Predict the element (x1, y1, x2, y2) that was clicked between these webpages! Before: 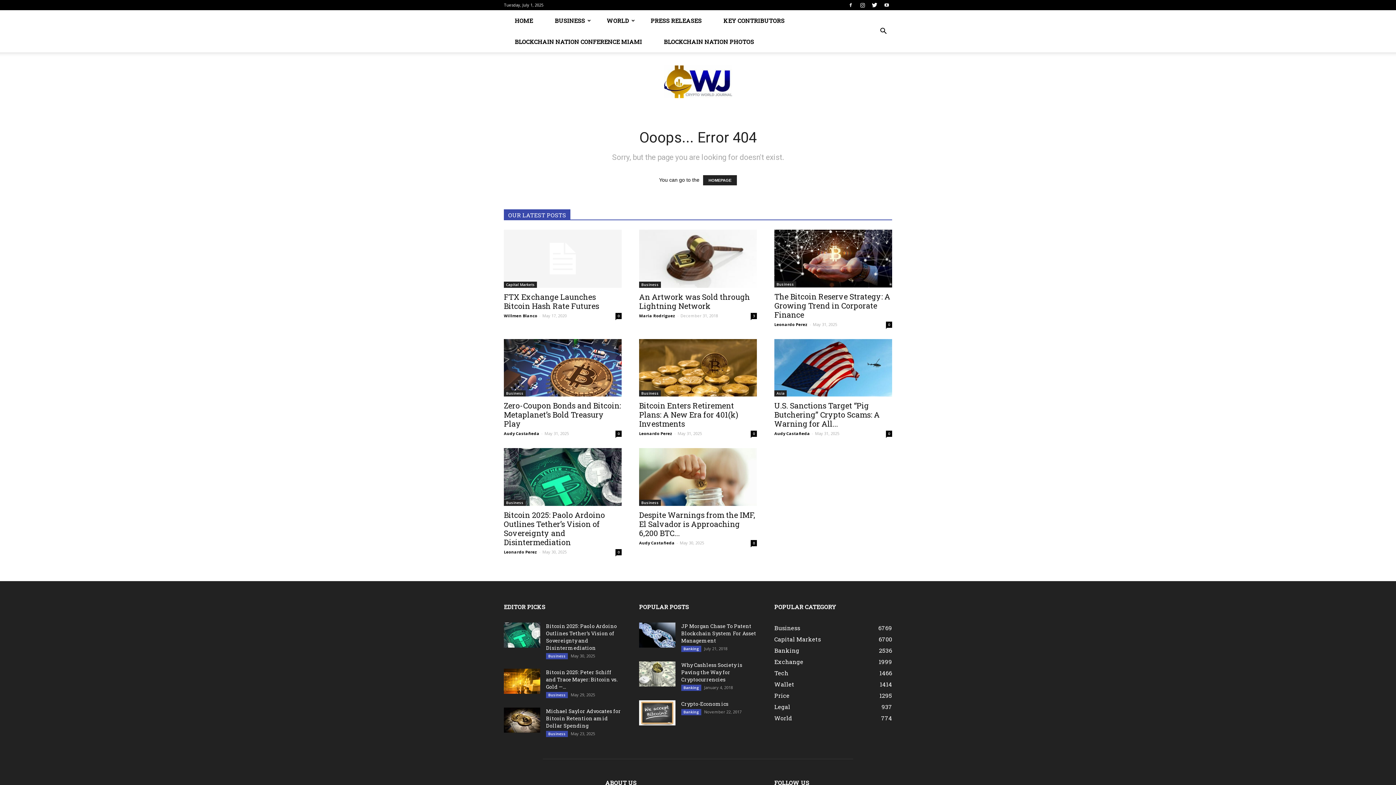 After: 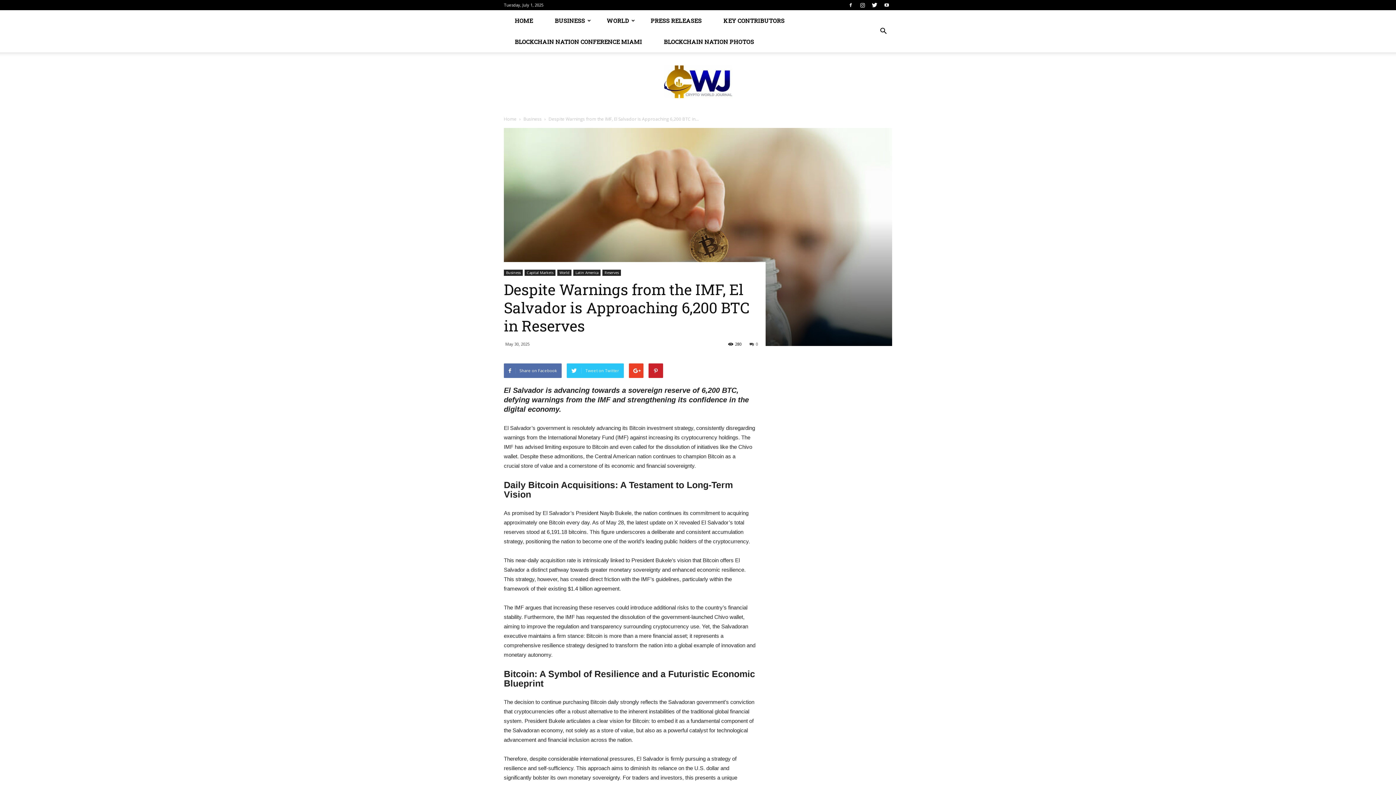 Action: bbox: (639, 448, 757, 506)